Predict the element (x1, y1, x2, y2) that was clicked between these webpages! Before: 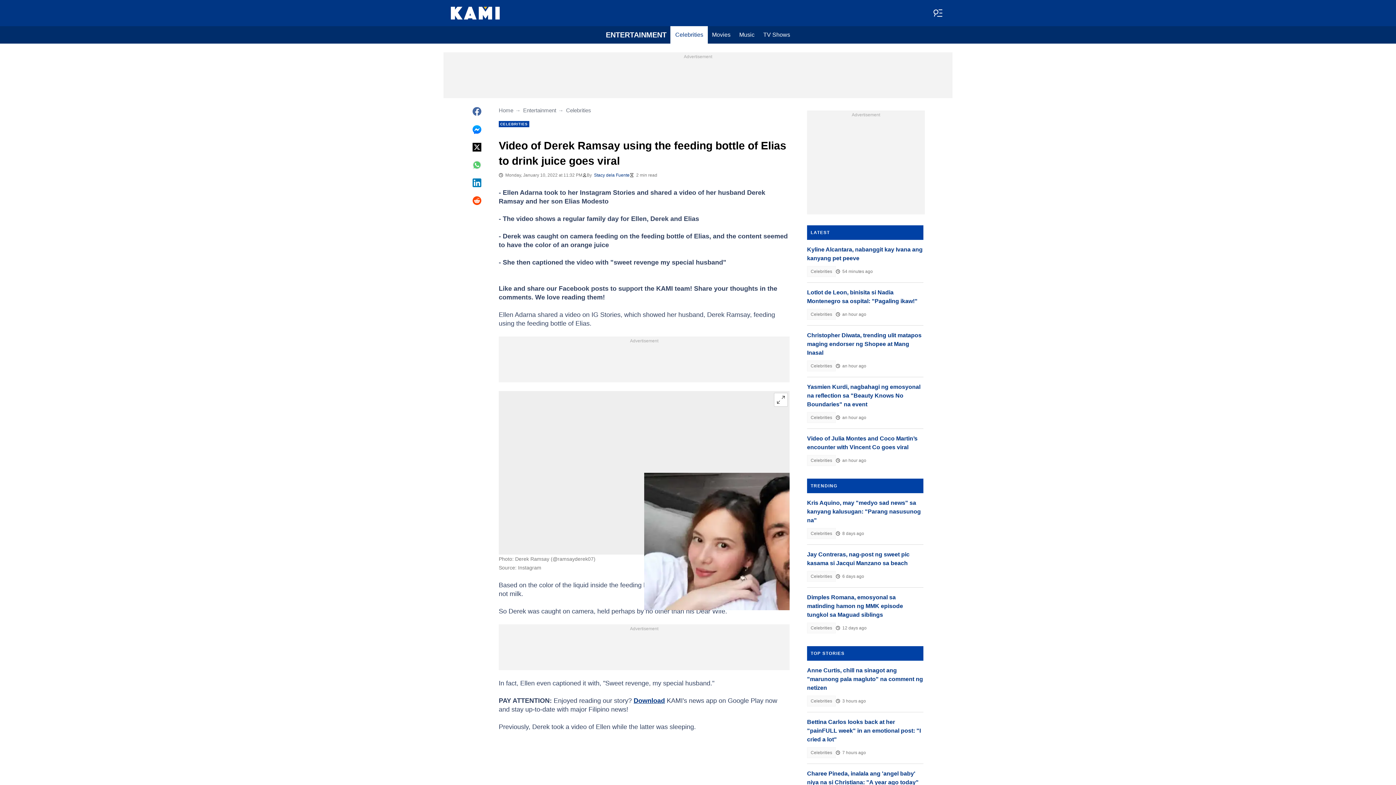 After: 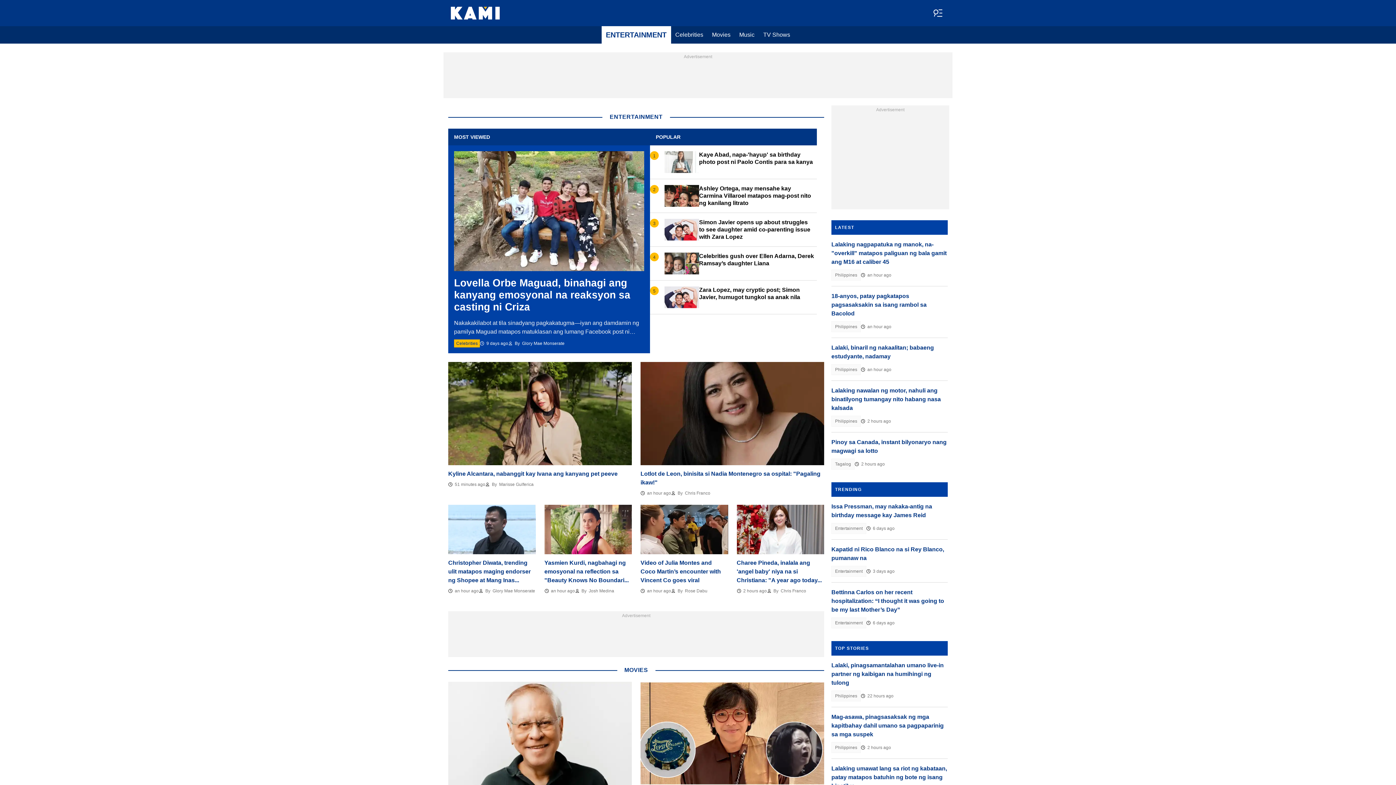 Action: label: ENTERTAINMENT bbox: (601, 26, 671, 43)